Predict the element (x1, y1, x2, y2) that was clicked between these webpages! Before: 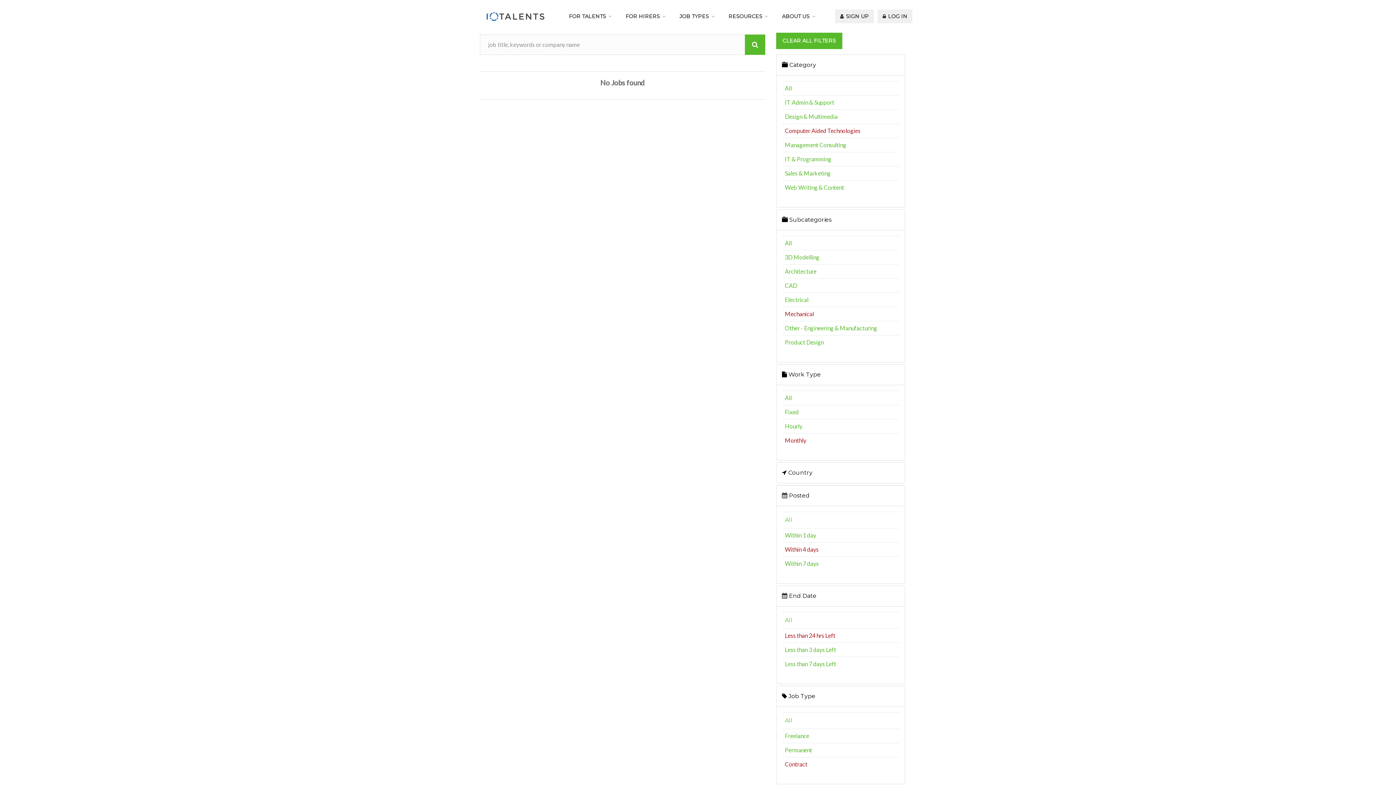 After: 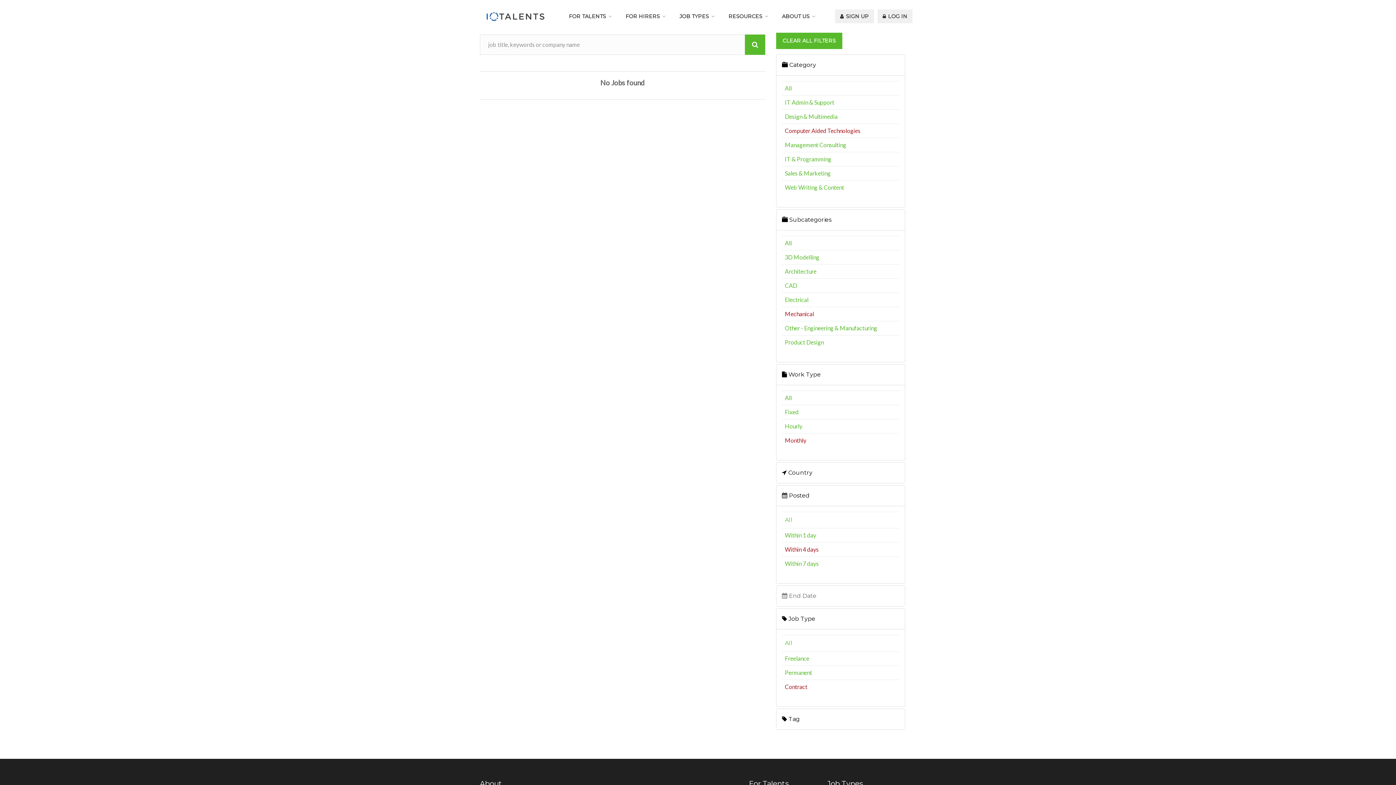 Action: bbox: (782, 592, 816, 599) label:  End Date